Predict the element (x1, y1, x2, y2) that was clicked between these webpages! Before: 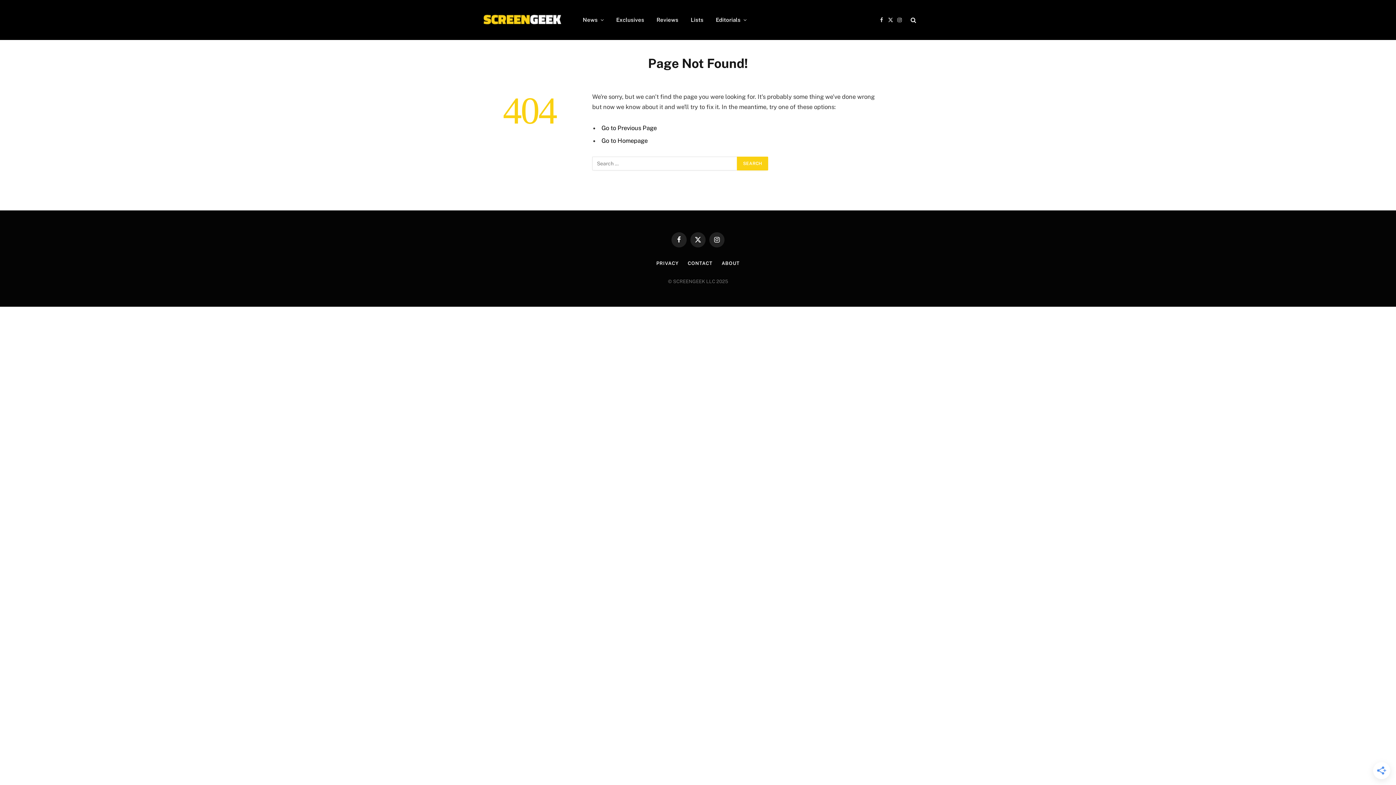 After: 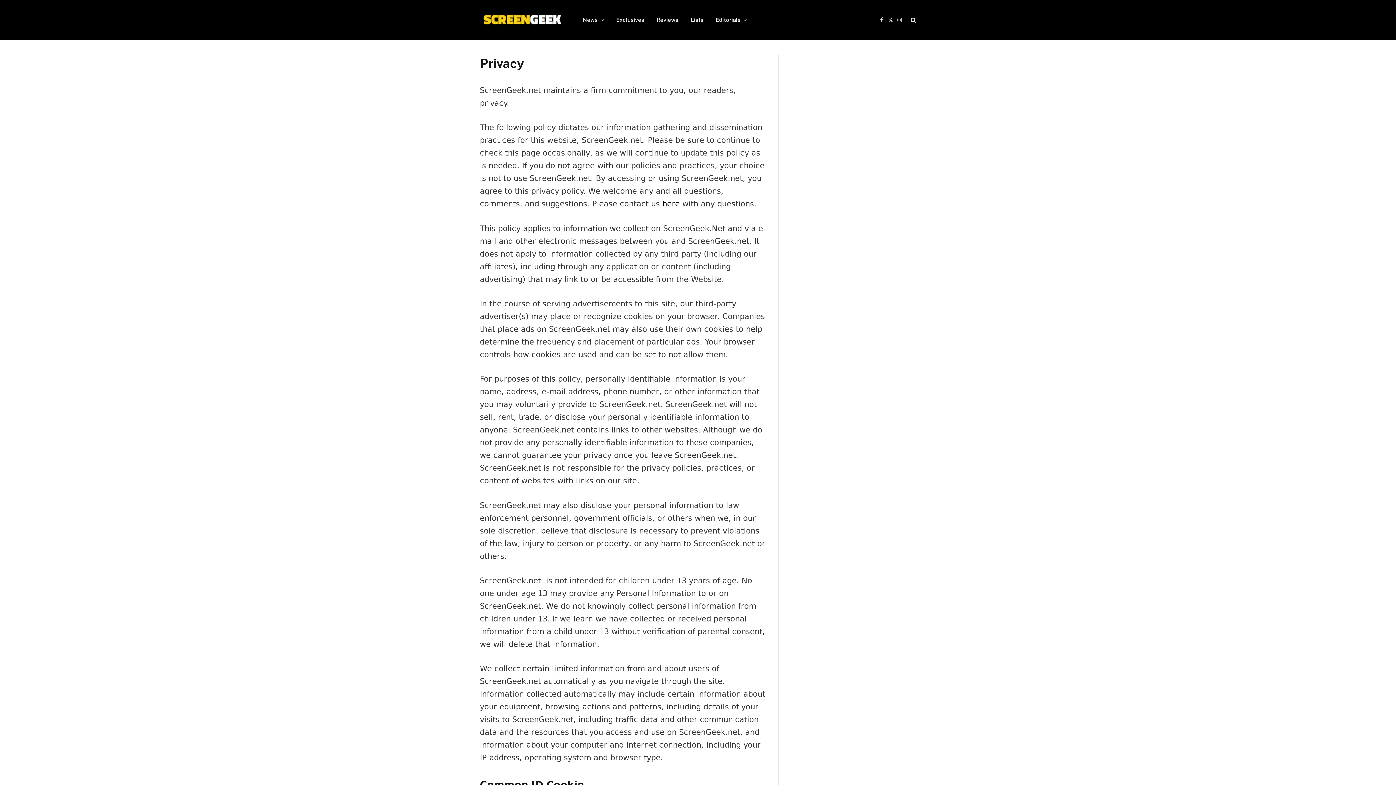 Action: label: PRIVACY bbox: (656, 260, 678, 266)